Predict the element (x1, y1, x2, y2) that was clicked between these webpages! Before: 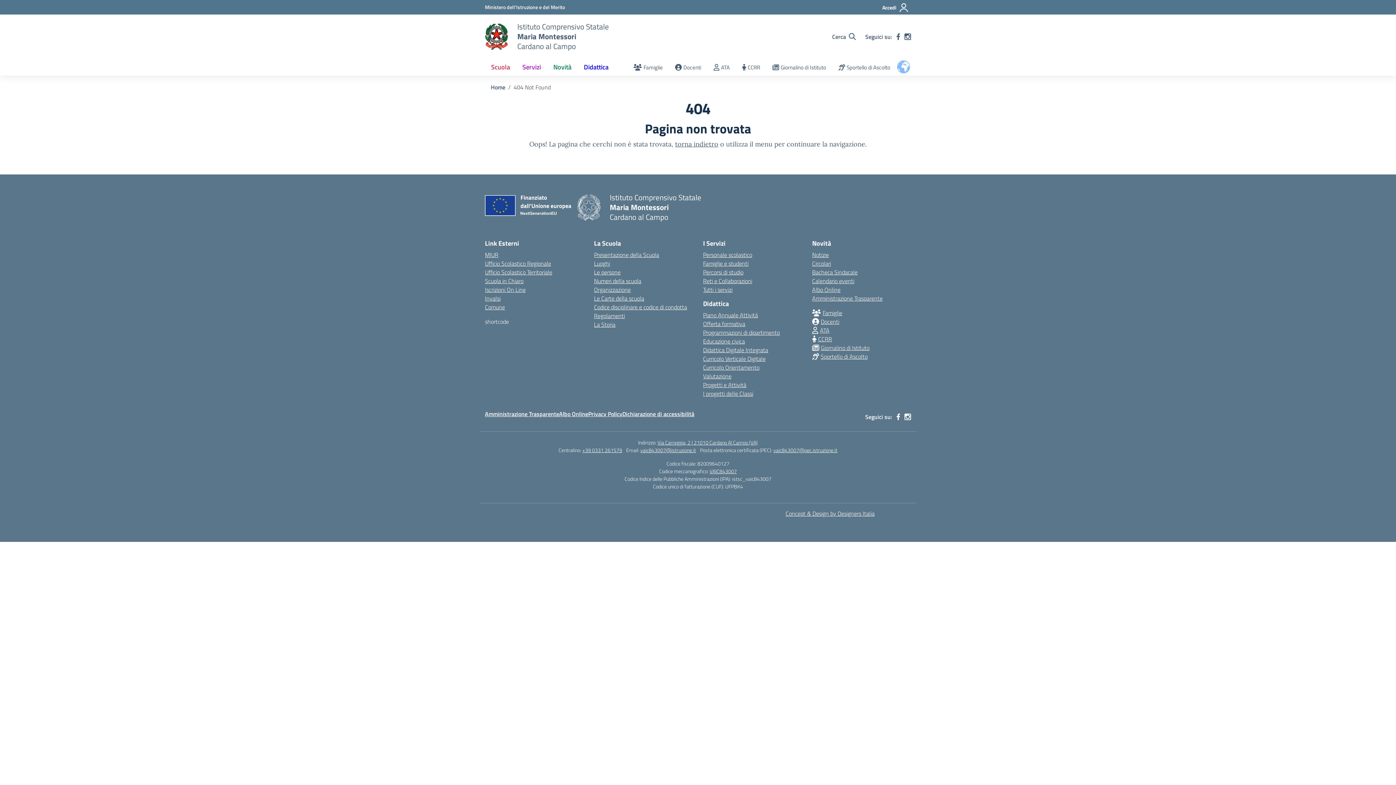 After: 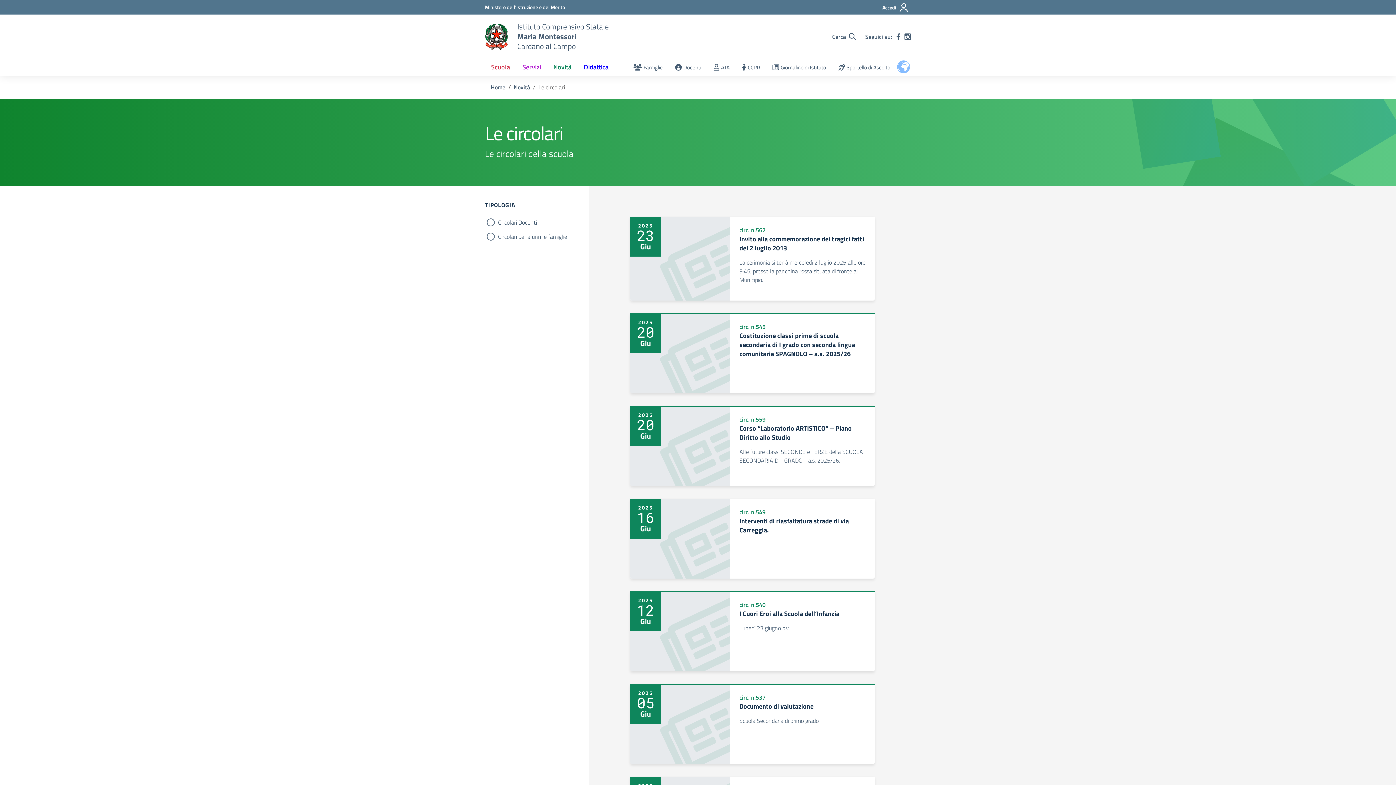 Action: label: Circolari bbox: (812, 259, 831, 268)